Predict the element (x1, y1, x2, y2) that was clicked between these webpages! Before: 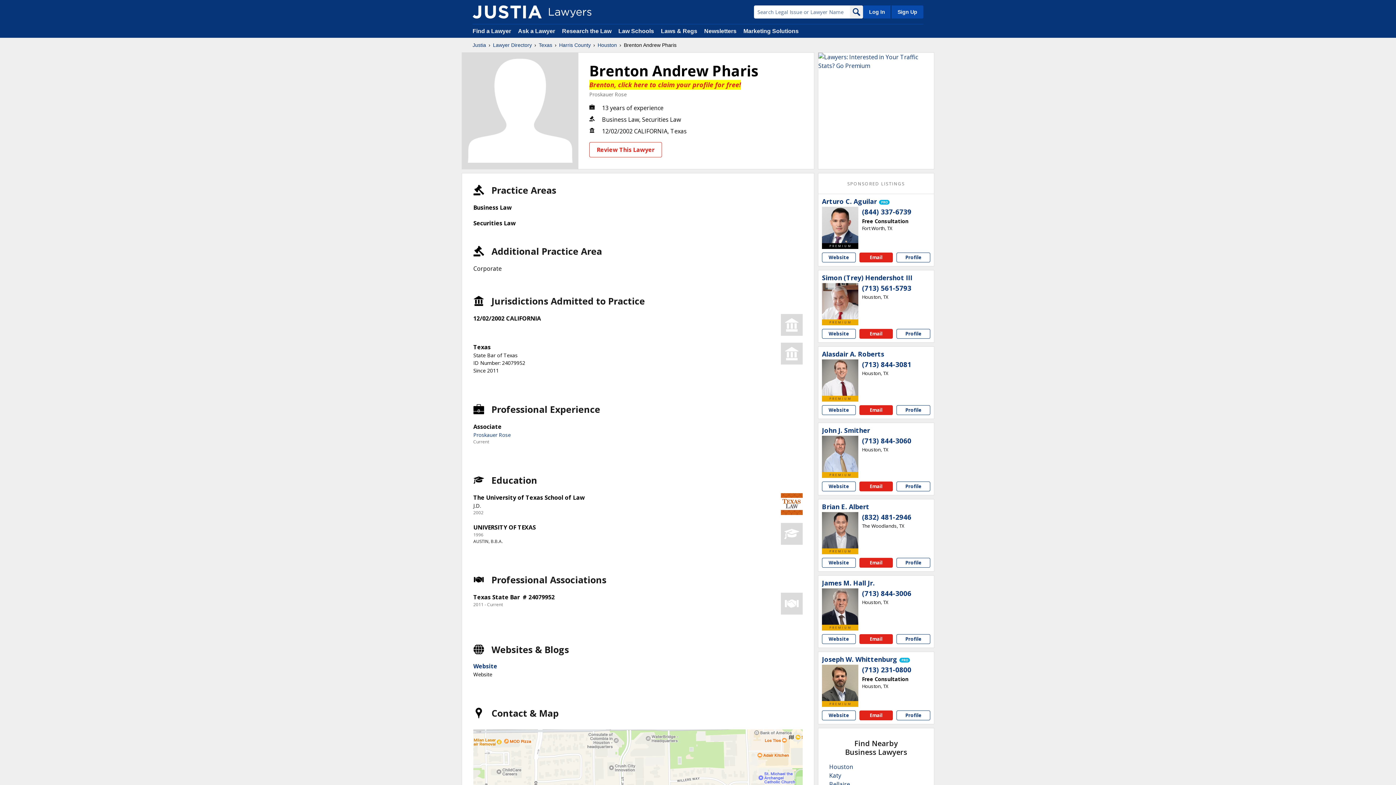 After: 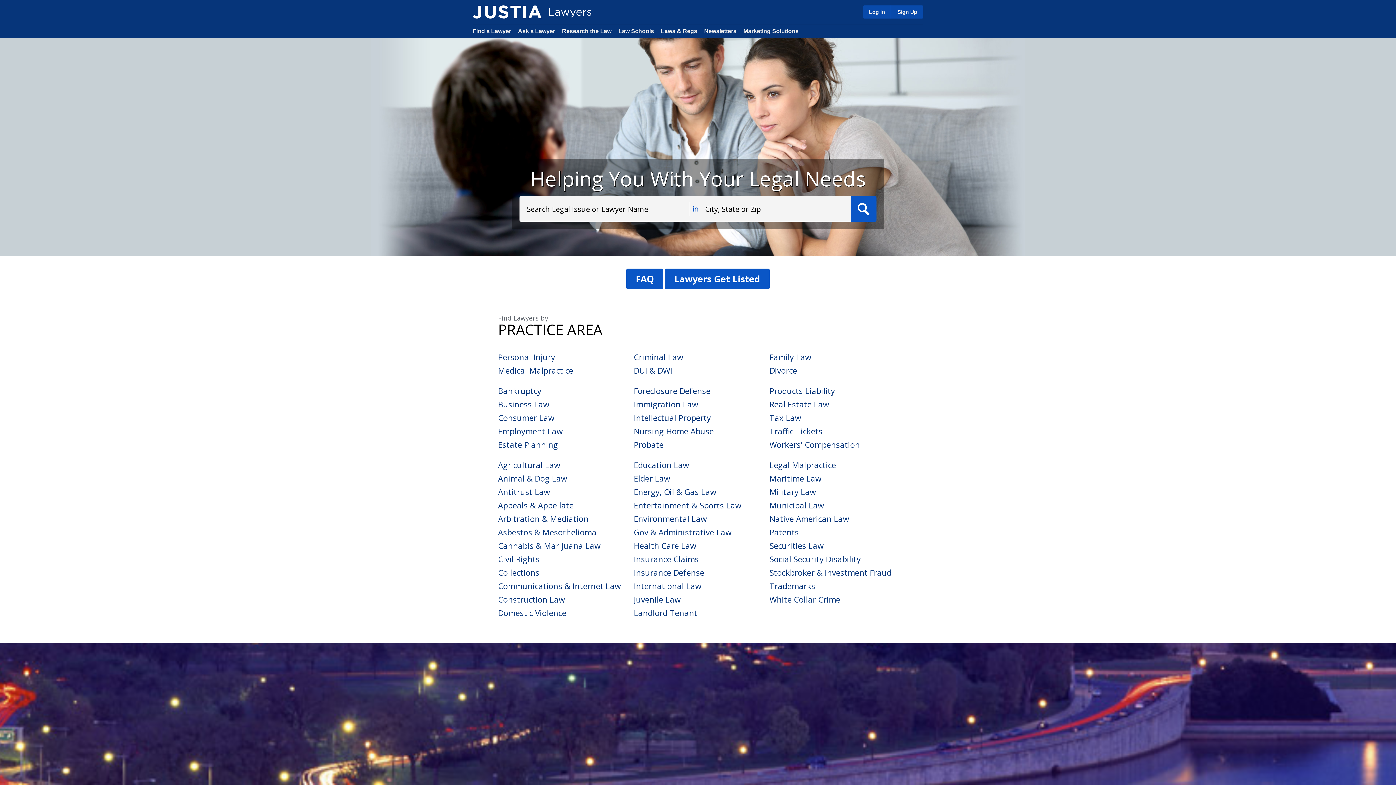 Action: bbox: (472, 28, 511, 34) label: Find a Lawyer